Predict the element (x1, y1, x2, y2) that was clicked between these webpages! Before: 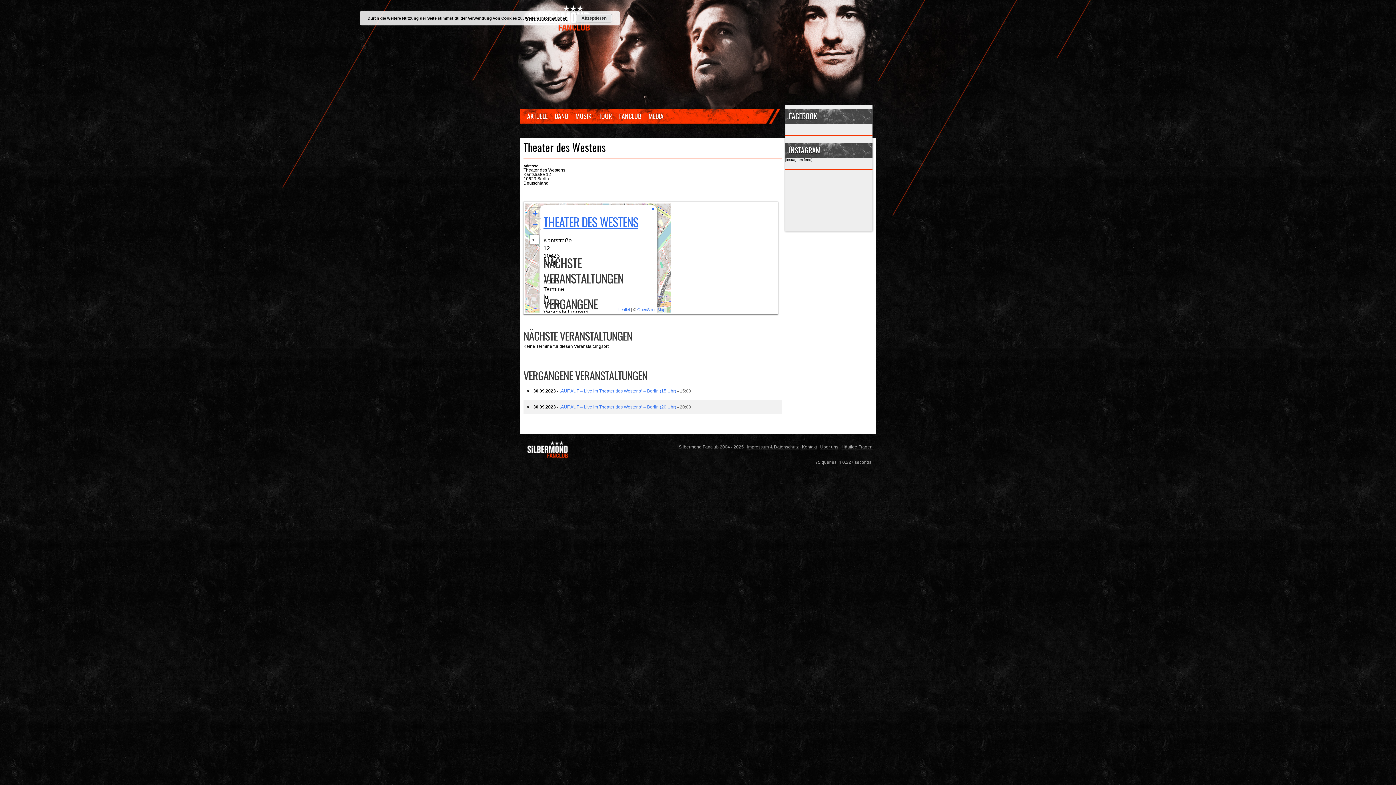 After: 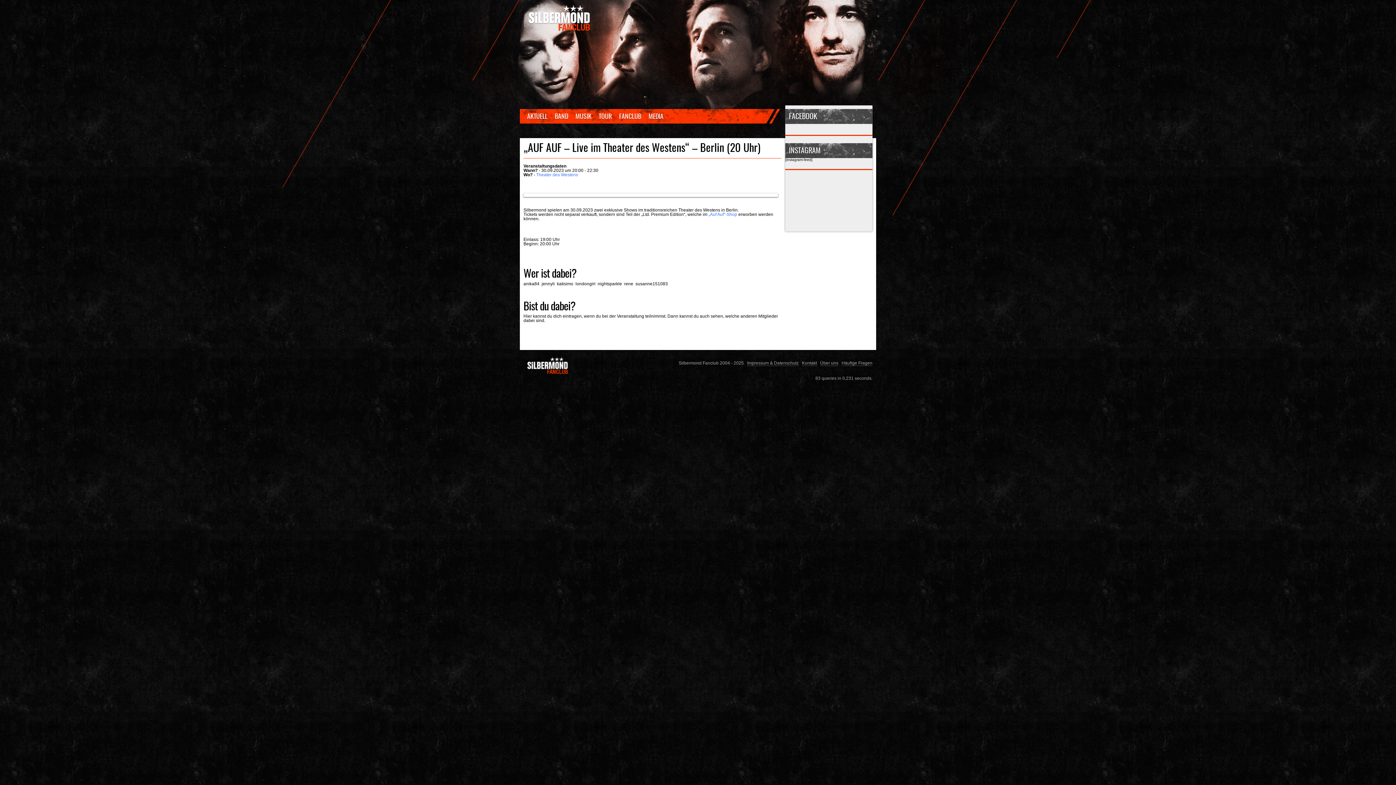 Action: bbox: (559, 404, 676, 409) label: „AUF AUF – Live im Theater des Westens“ – Berlin (20 Uhr)